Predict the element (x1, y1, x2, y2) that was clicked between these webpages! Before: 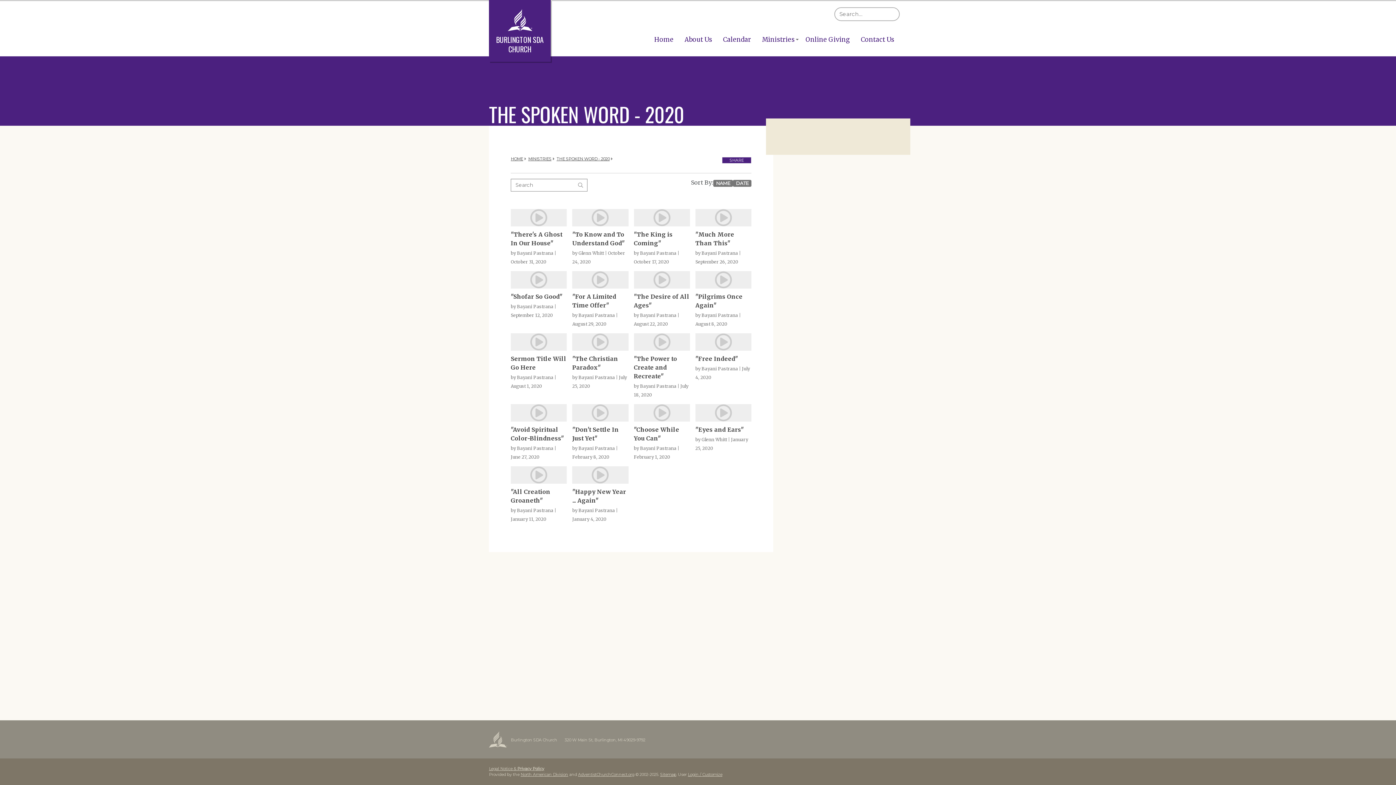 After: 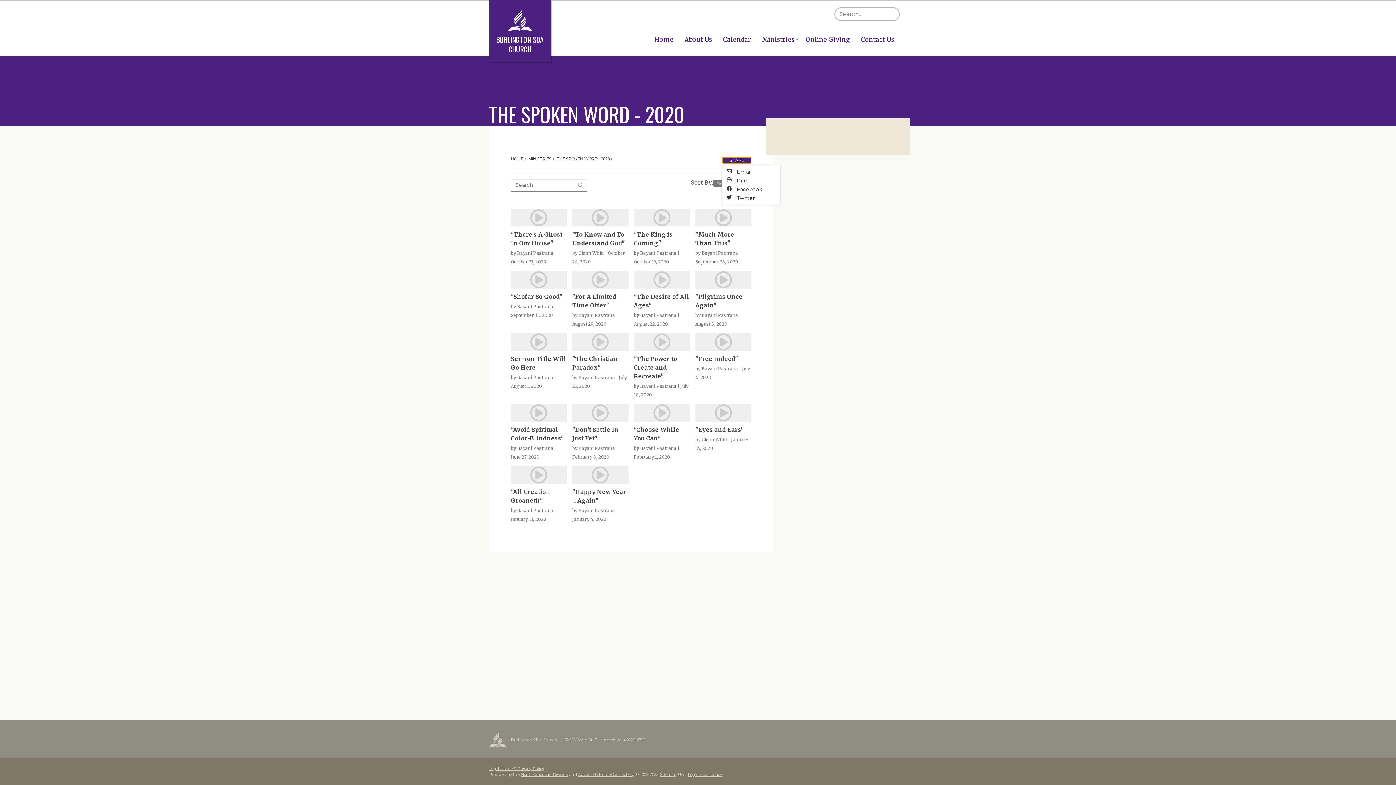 Action: label: SHARE bbox: (722, 157, 751, 163)